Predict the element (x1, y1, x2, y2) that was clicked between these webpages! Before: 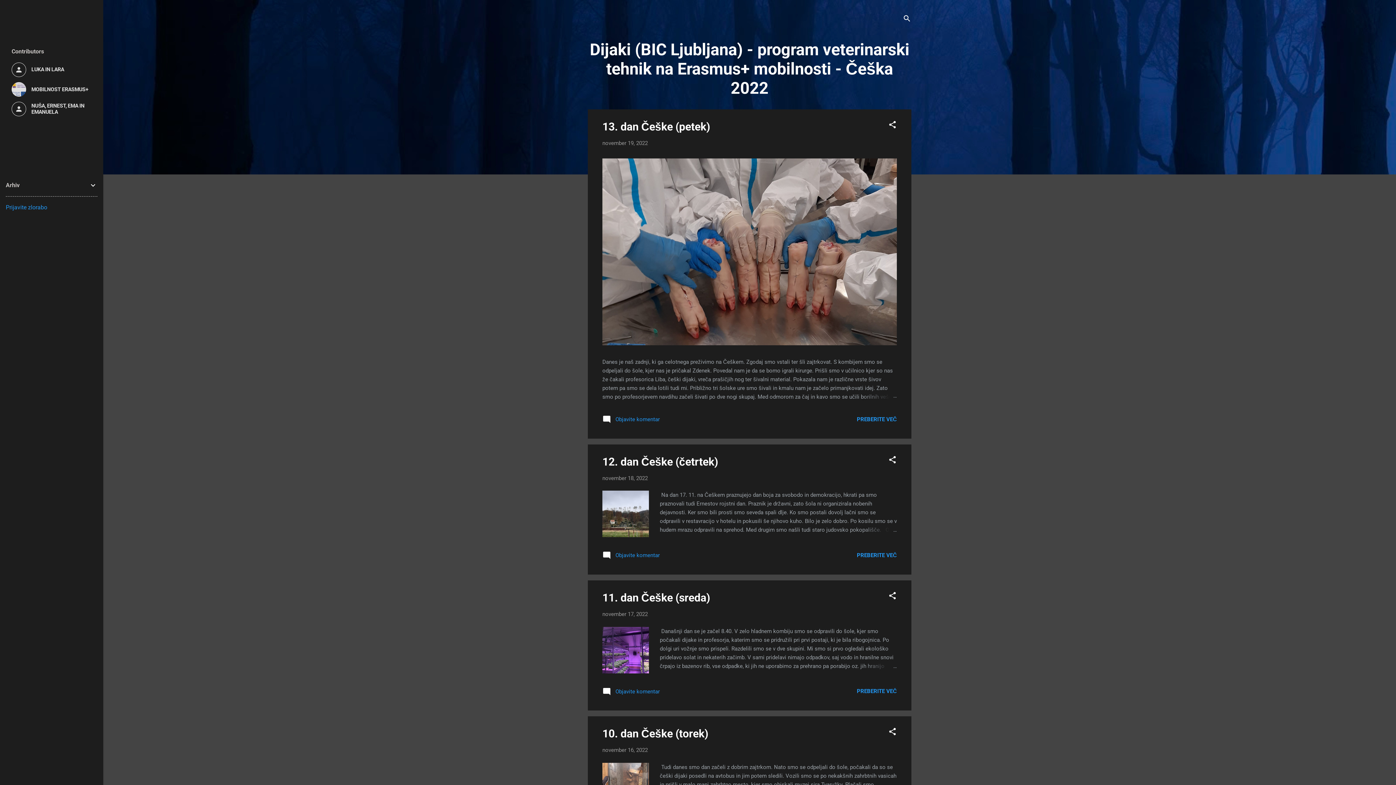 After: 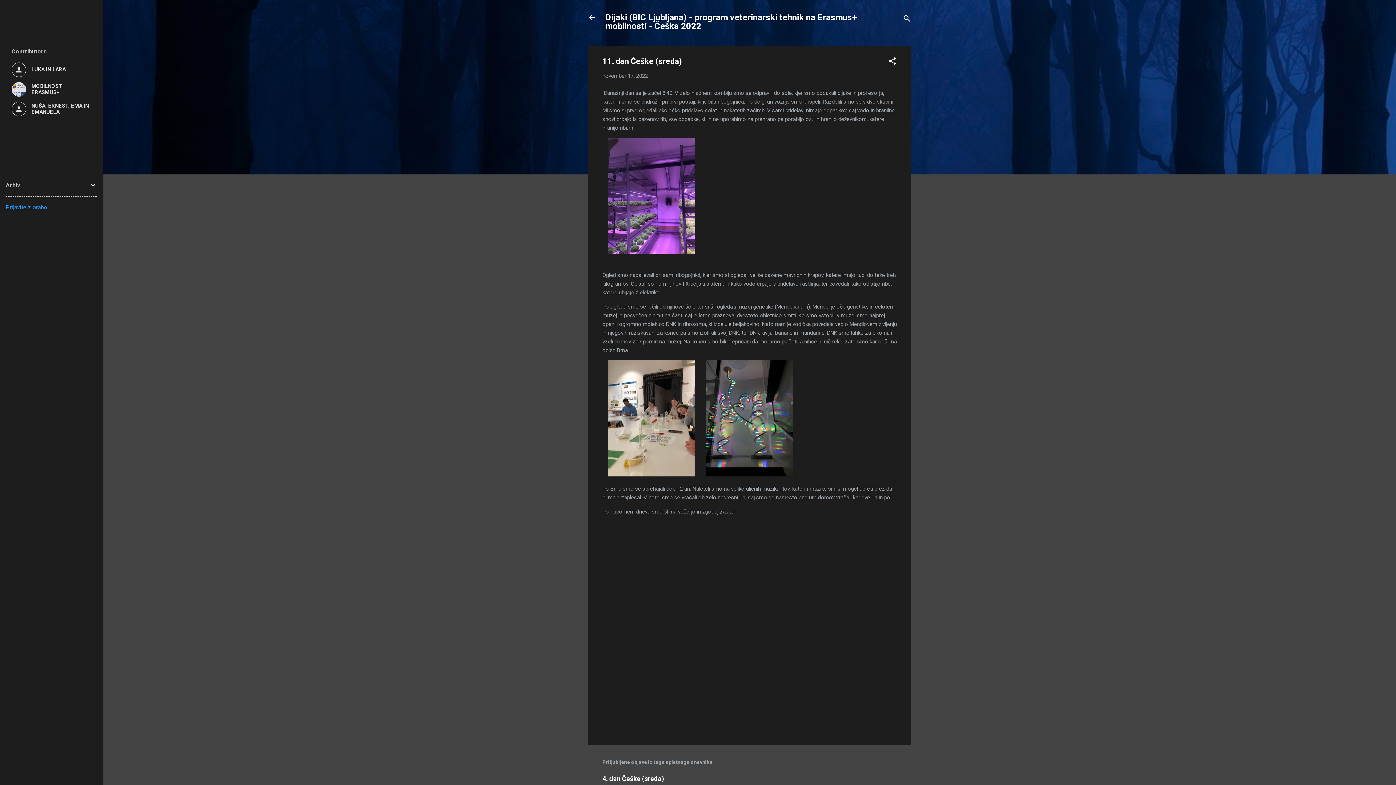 Action: bbox: (862, 662, 897, 670)